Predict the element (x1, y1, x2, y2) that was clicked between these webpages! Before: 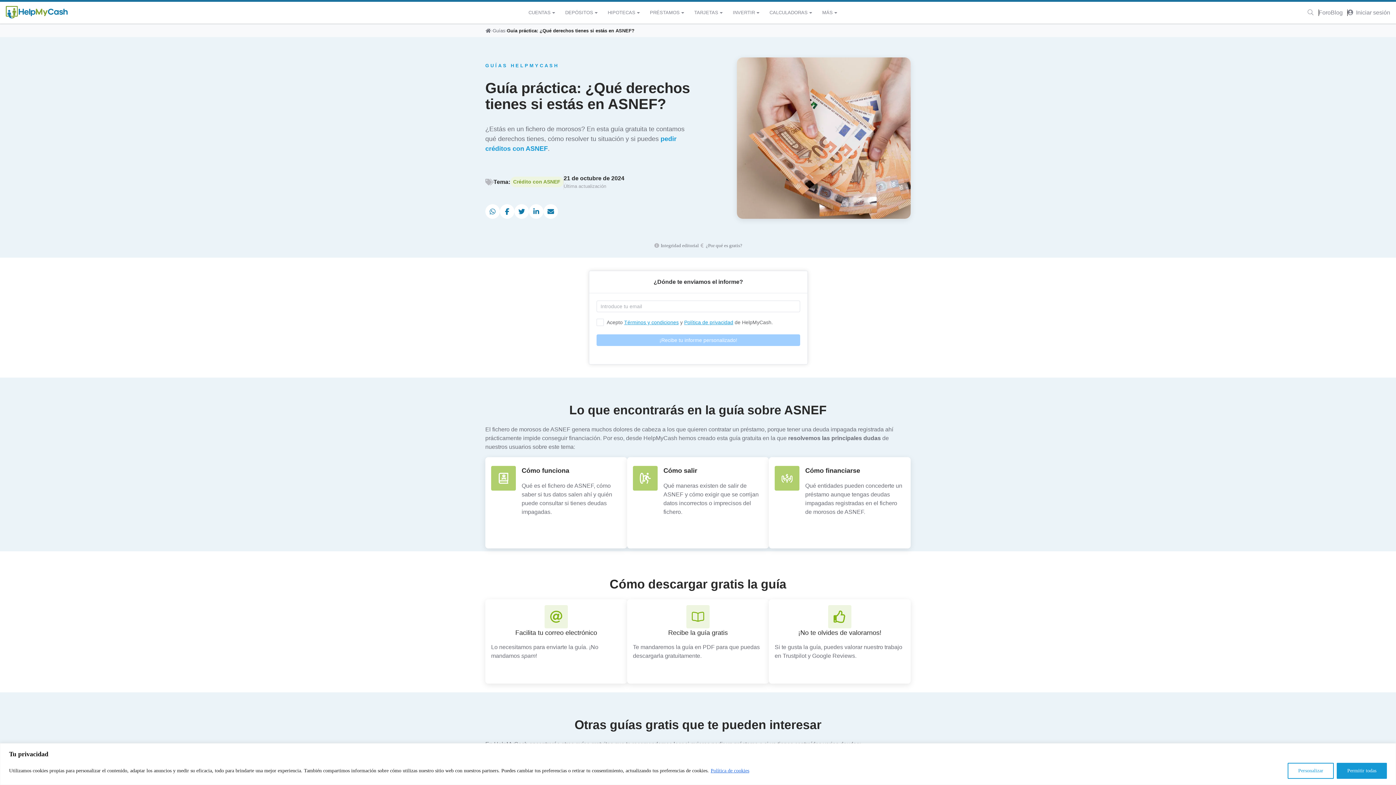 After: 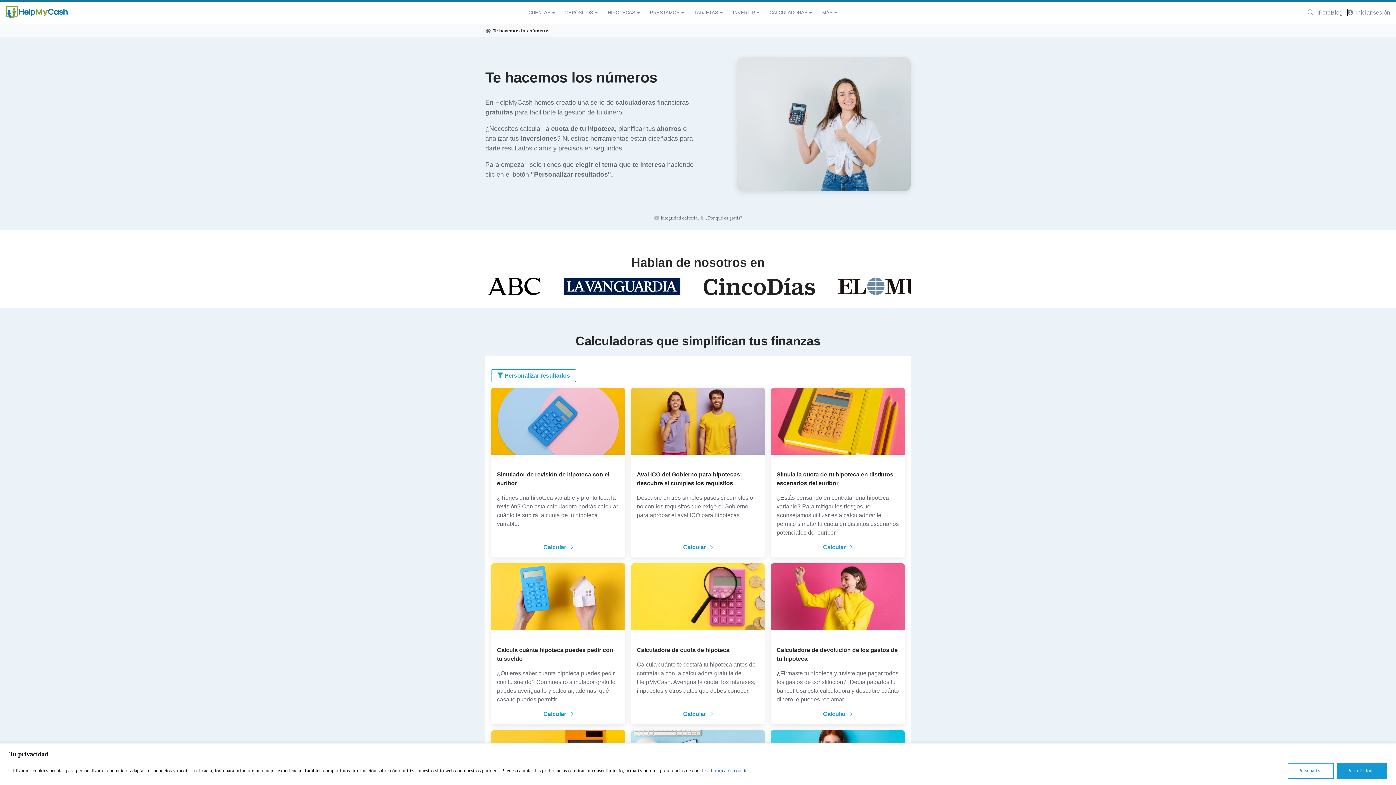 Action: bbox: (765, 8, 818, 17) label: CALCULADORAS